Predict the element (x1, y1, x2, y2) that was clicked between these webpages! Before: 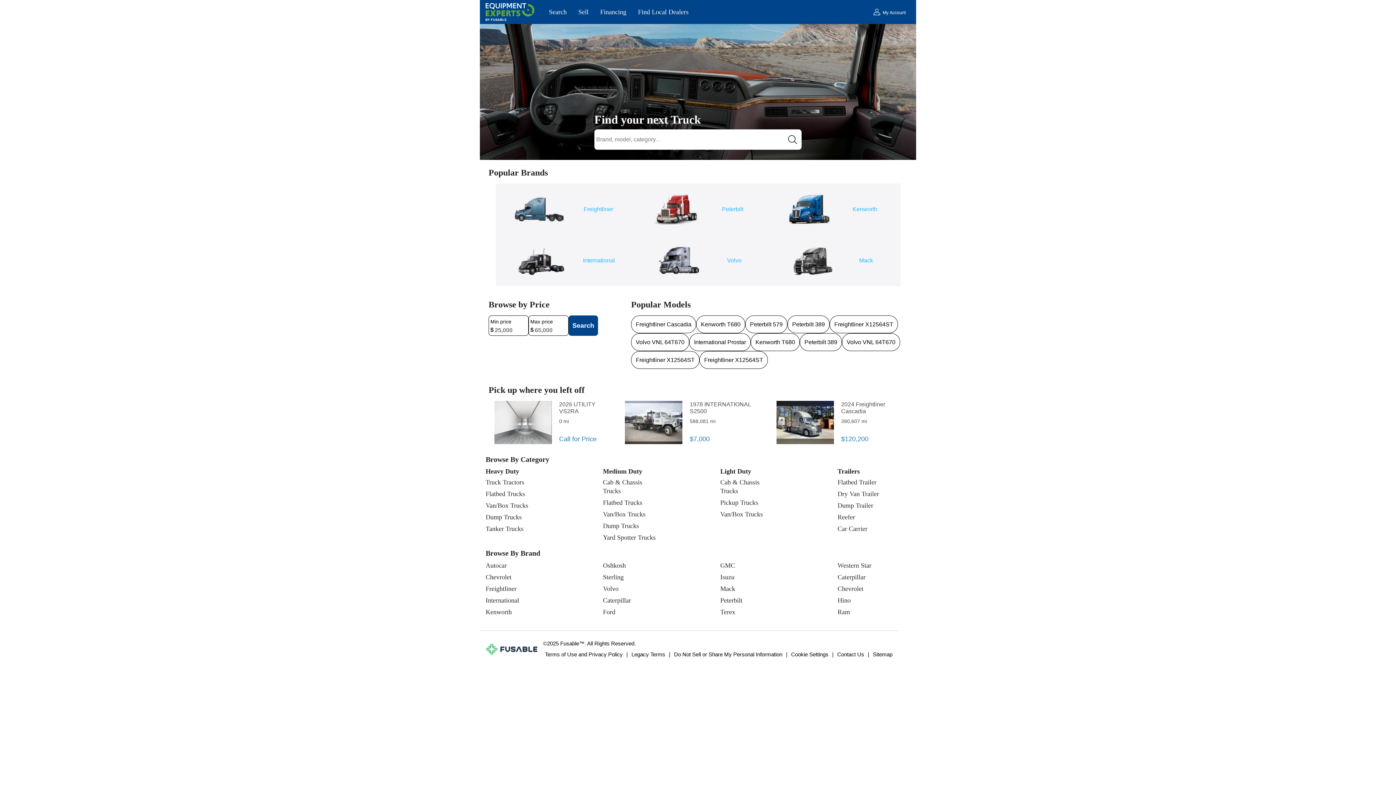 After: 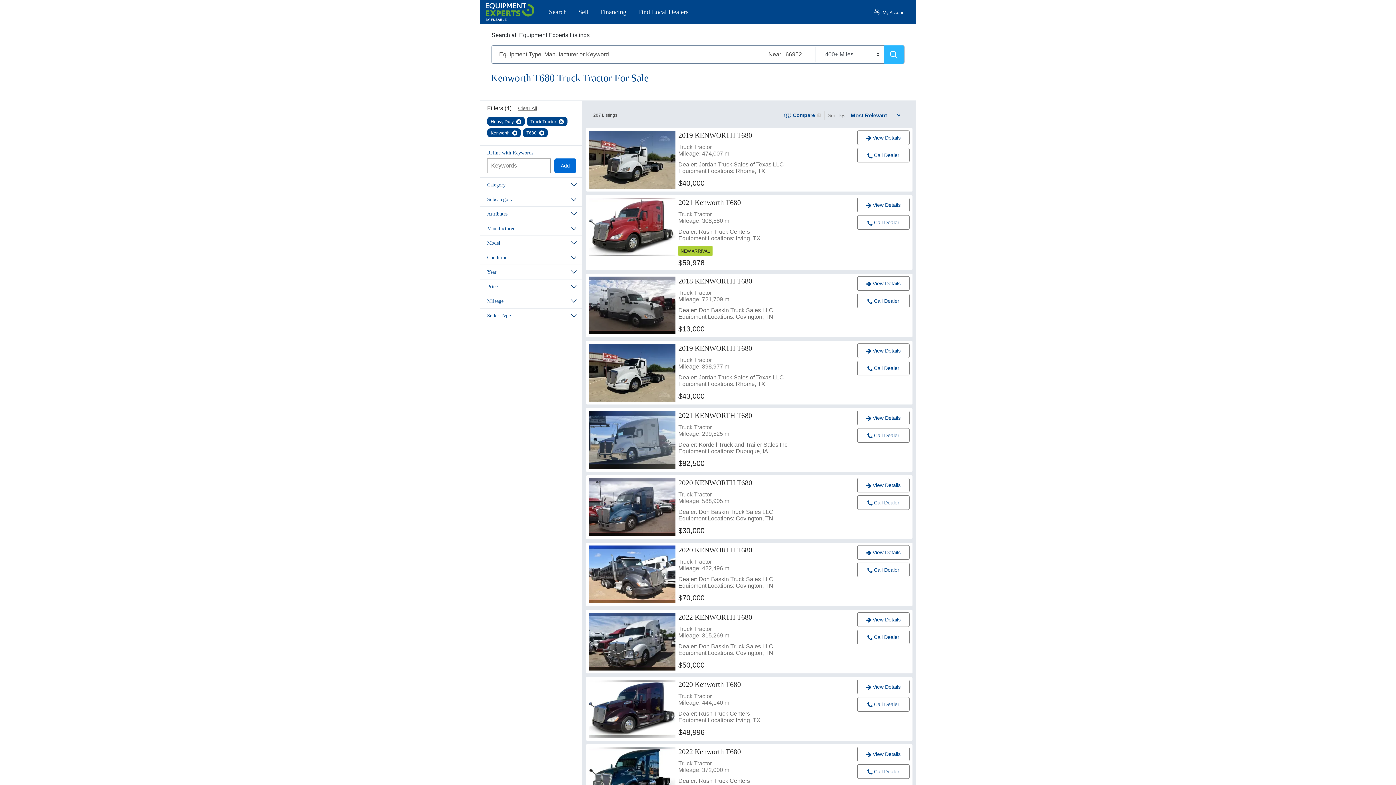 Action: bbox: (696, 315, 745, 333) label: Kenworth T680